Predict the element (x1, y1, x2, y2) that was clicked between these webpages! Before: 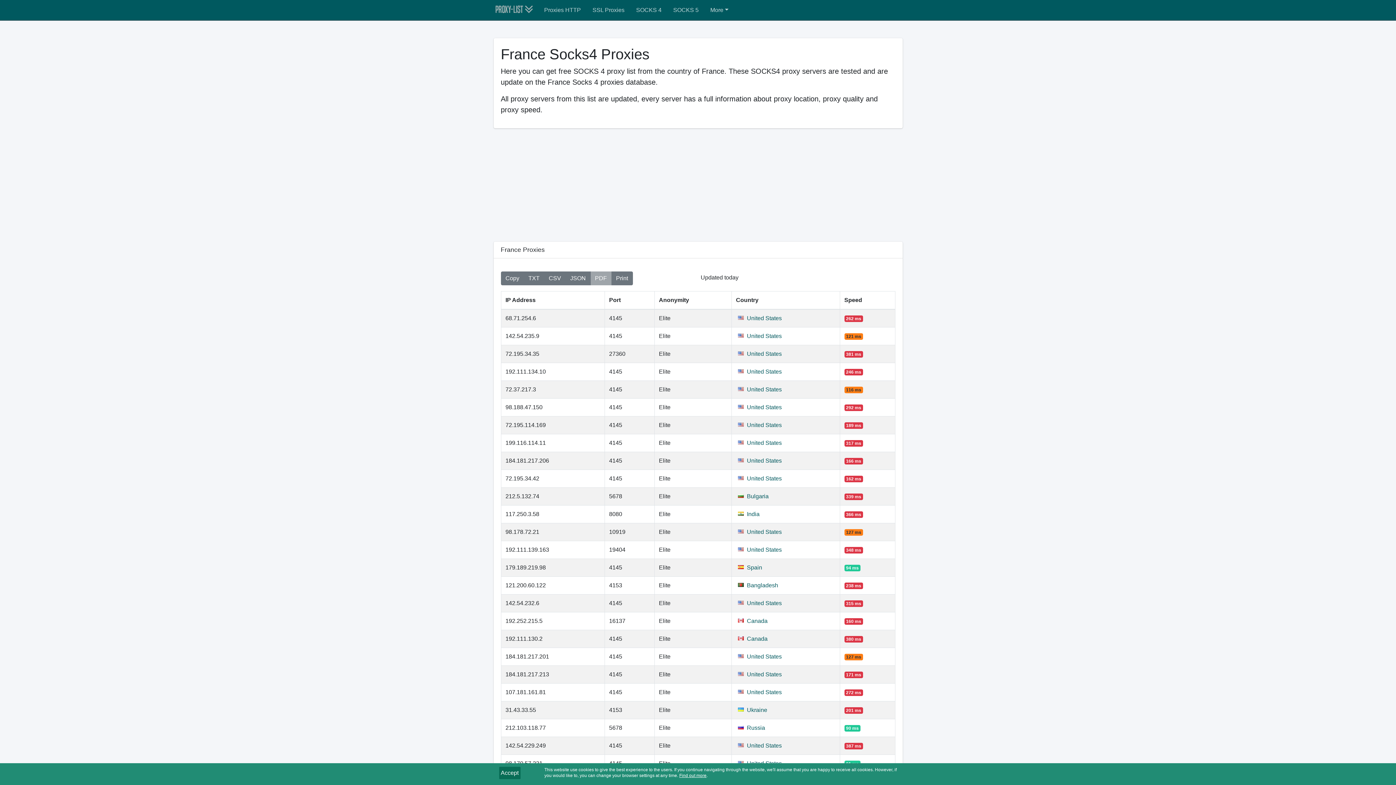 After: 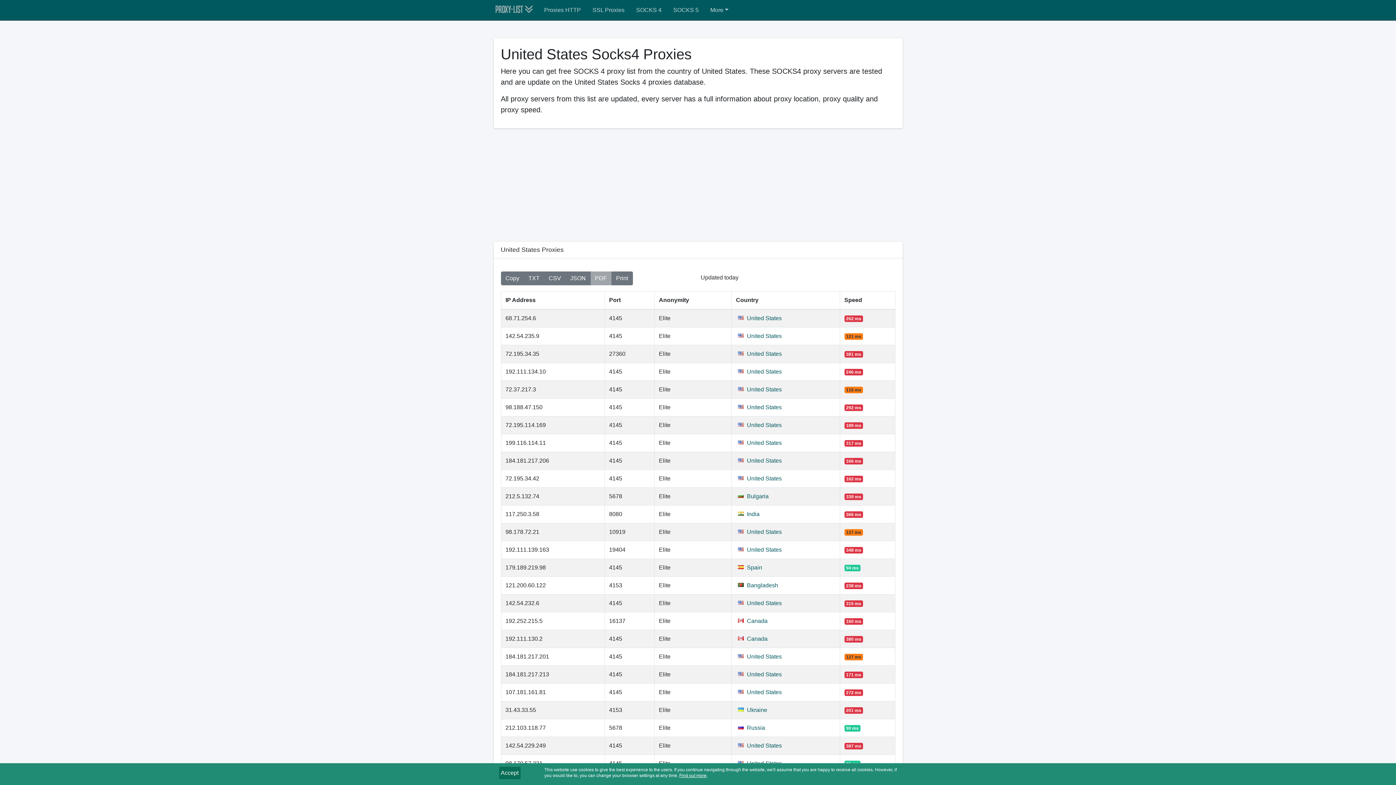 Action: label: United States bbox: (747, 653, 782, 660)